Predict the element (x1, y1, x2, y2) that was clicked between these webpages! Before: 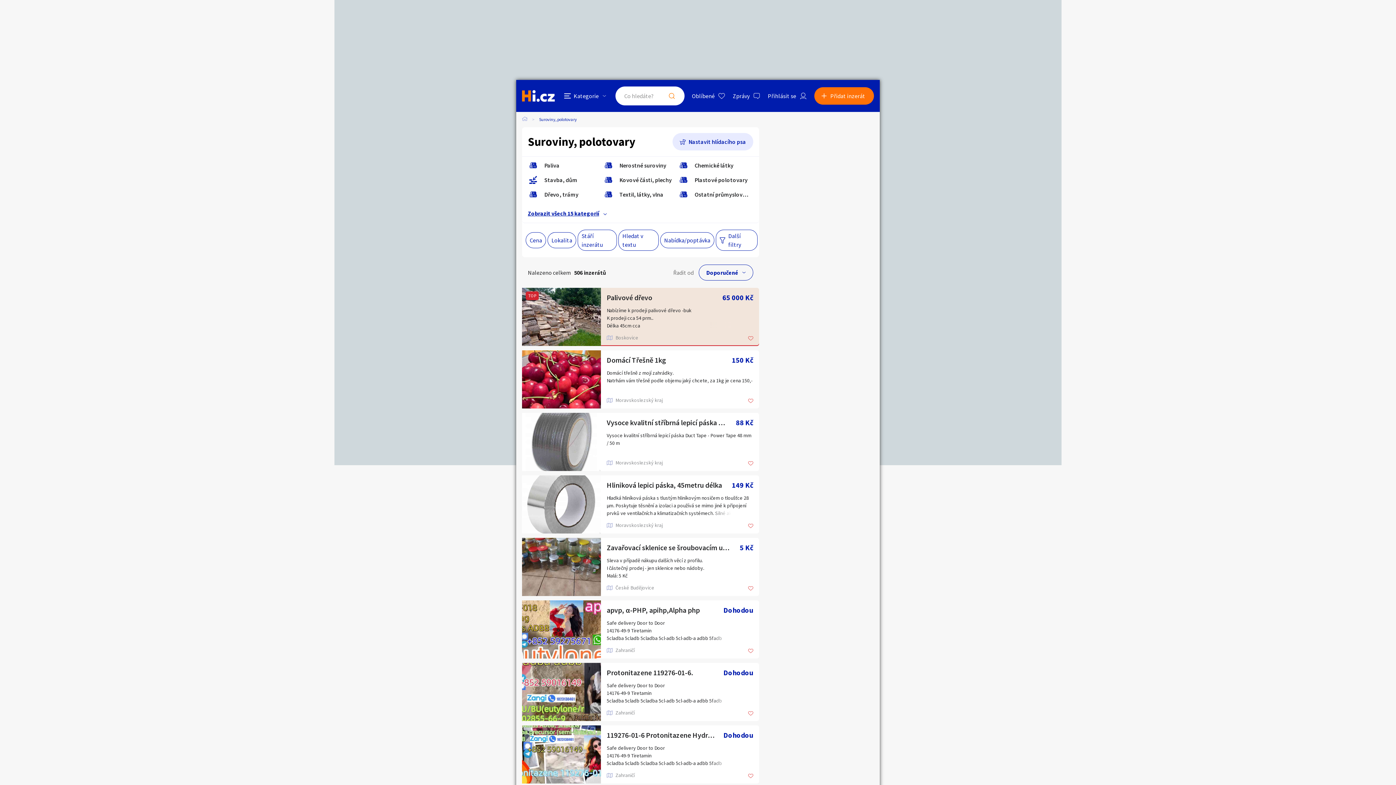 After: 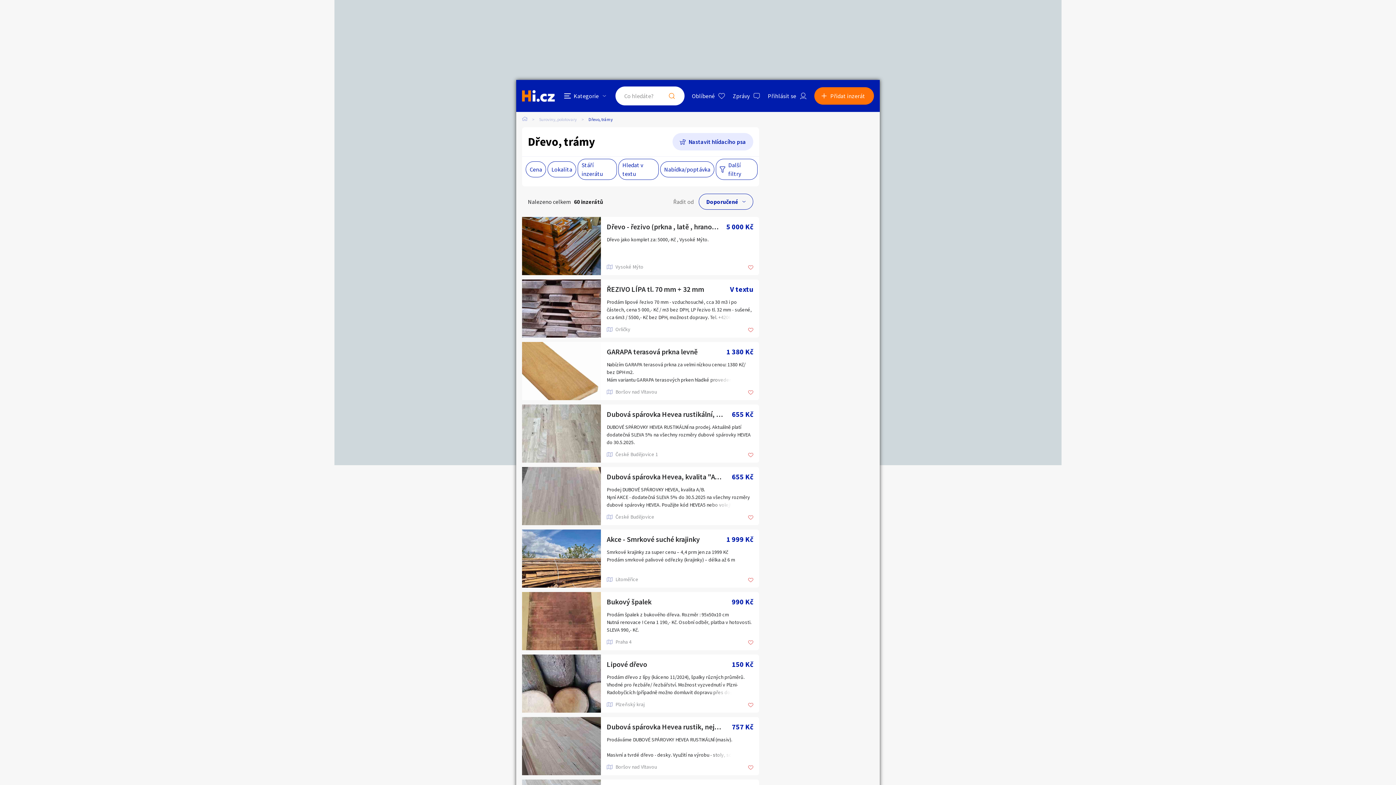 Action: label: Dřevo, trámy bbox: (528, 187, 603, 201)